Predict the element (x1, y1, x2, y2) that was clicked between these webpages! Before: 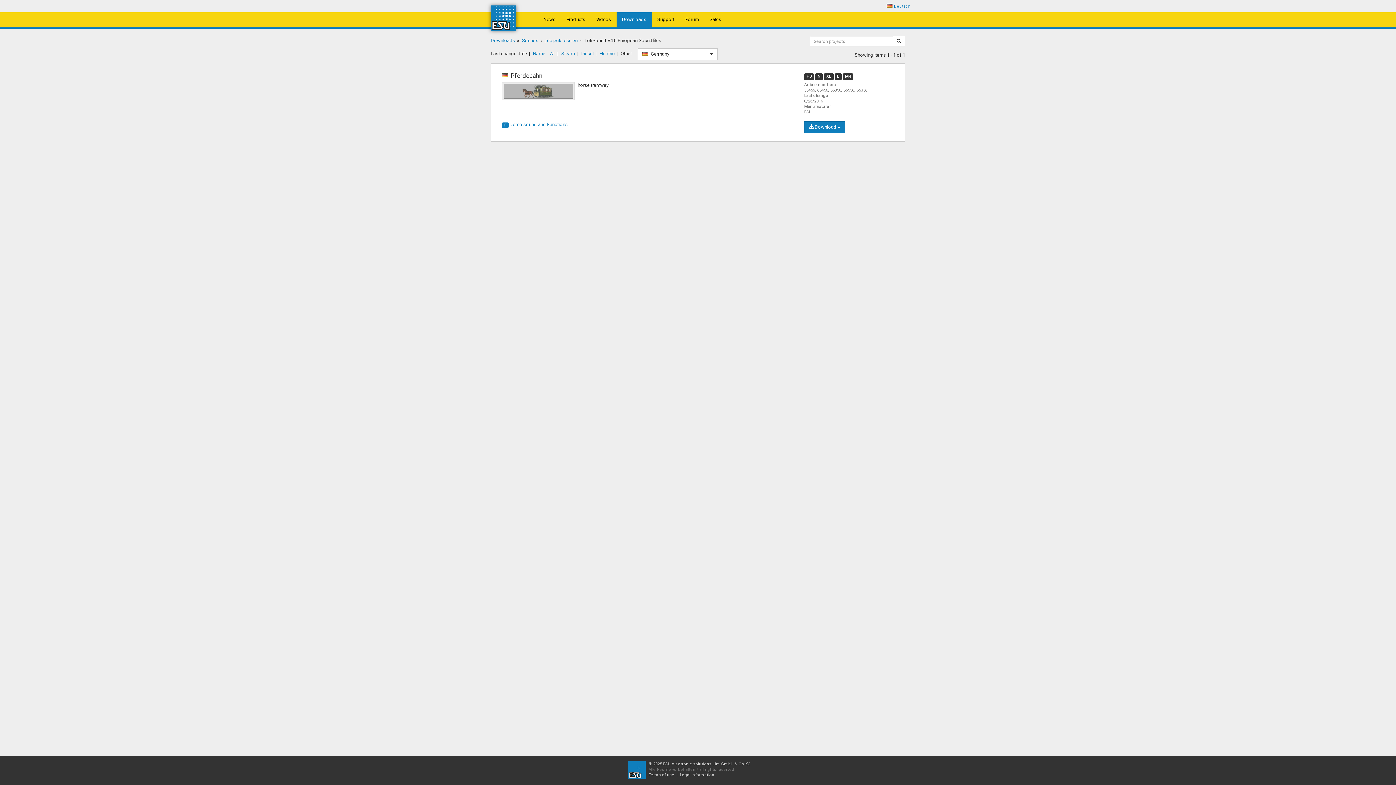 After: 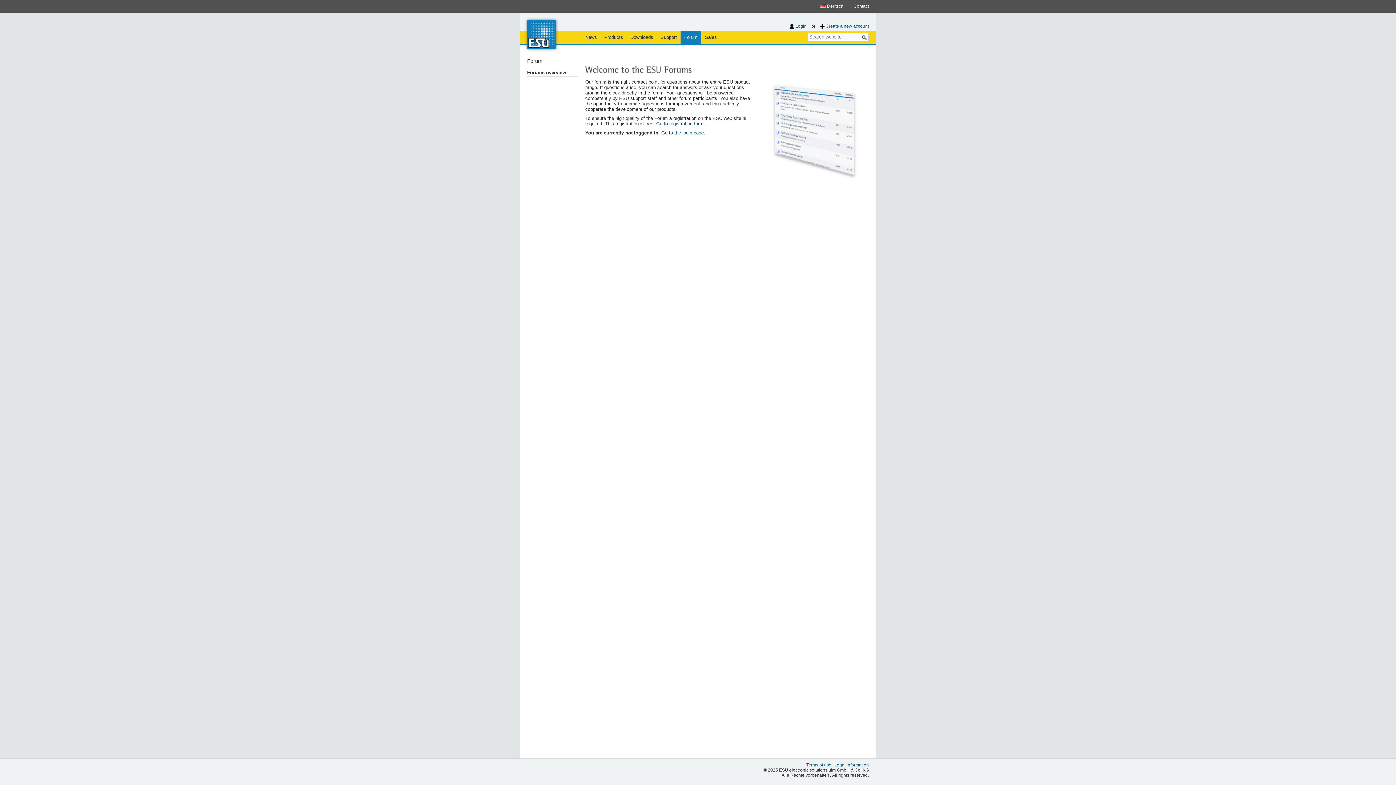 Action: bbox: (680, 12, 704, 26) label: Forum